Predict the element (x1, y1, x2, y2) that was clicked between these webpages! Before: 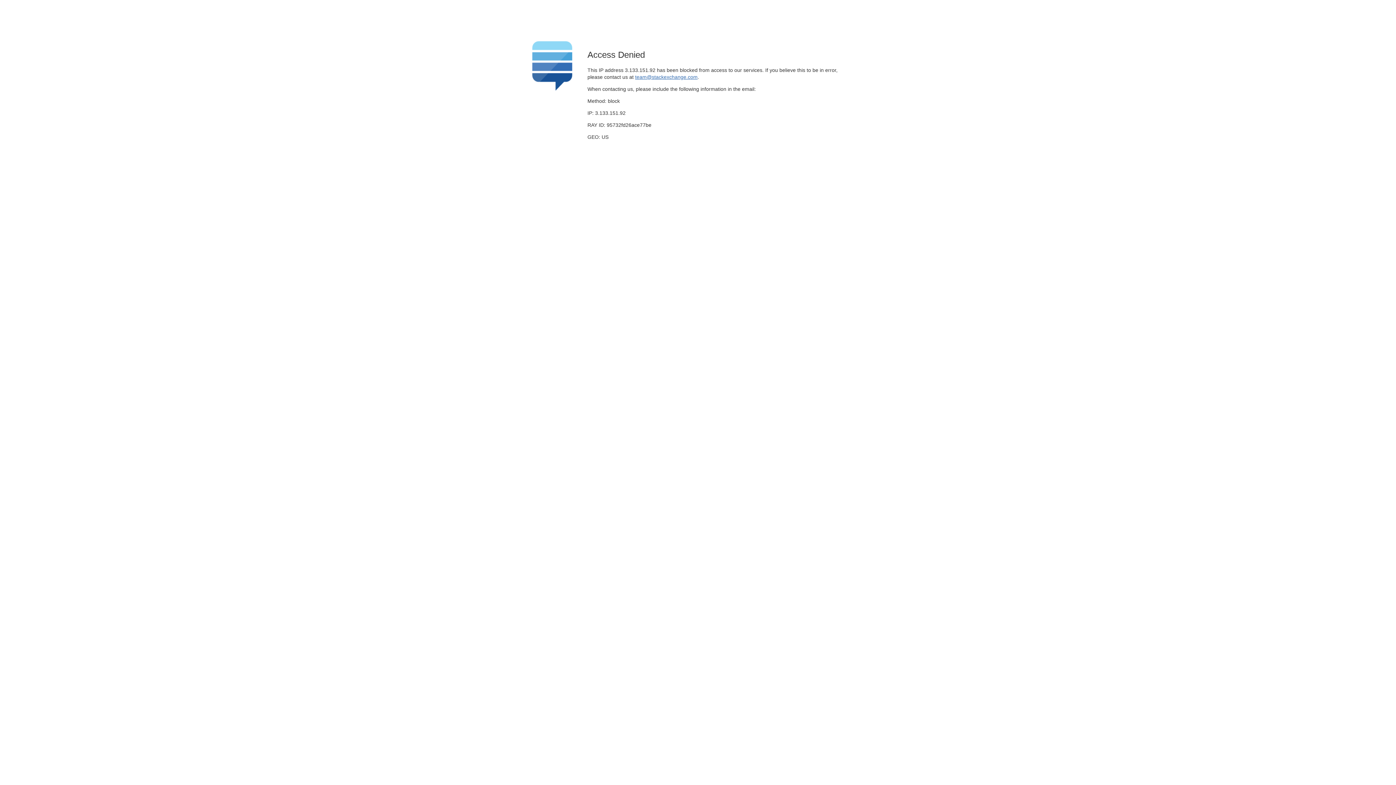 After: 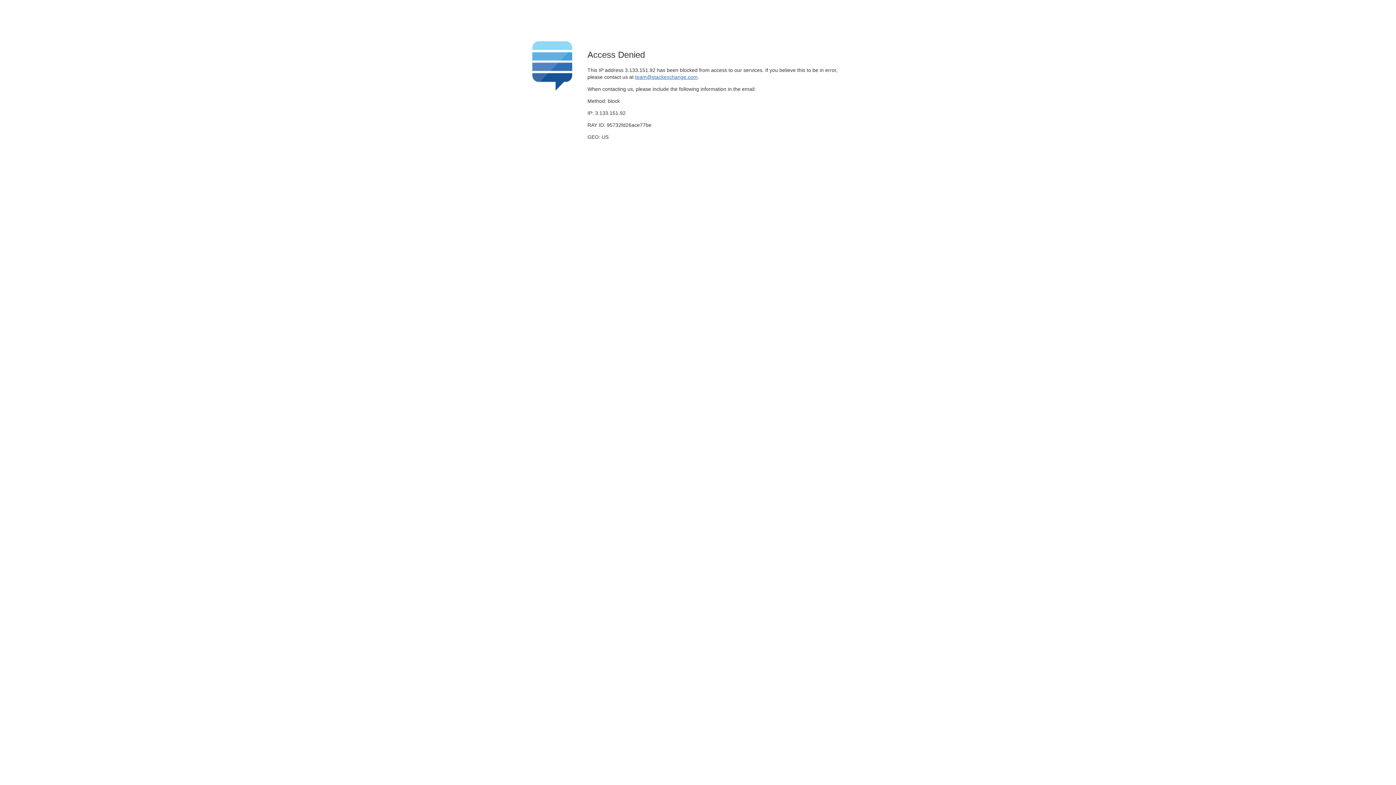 Action: bbox: (635, 74, 697, 79) label: team@stackexchange.com